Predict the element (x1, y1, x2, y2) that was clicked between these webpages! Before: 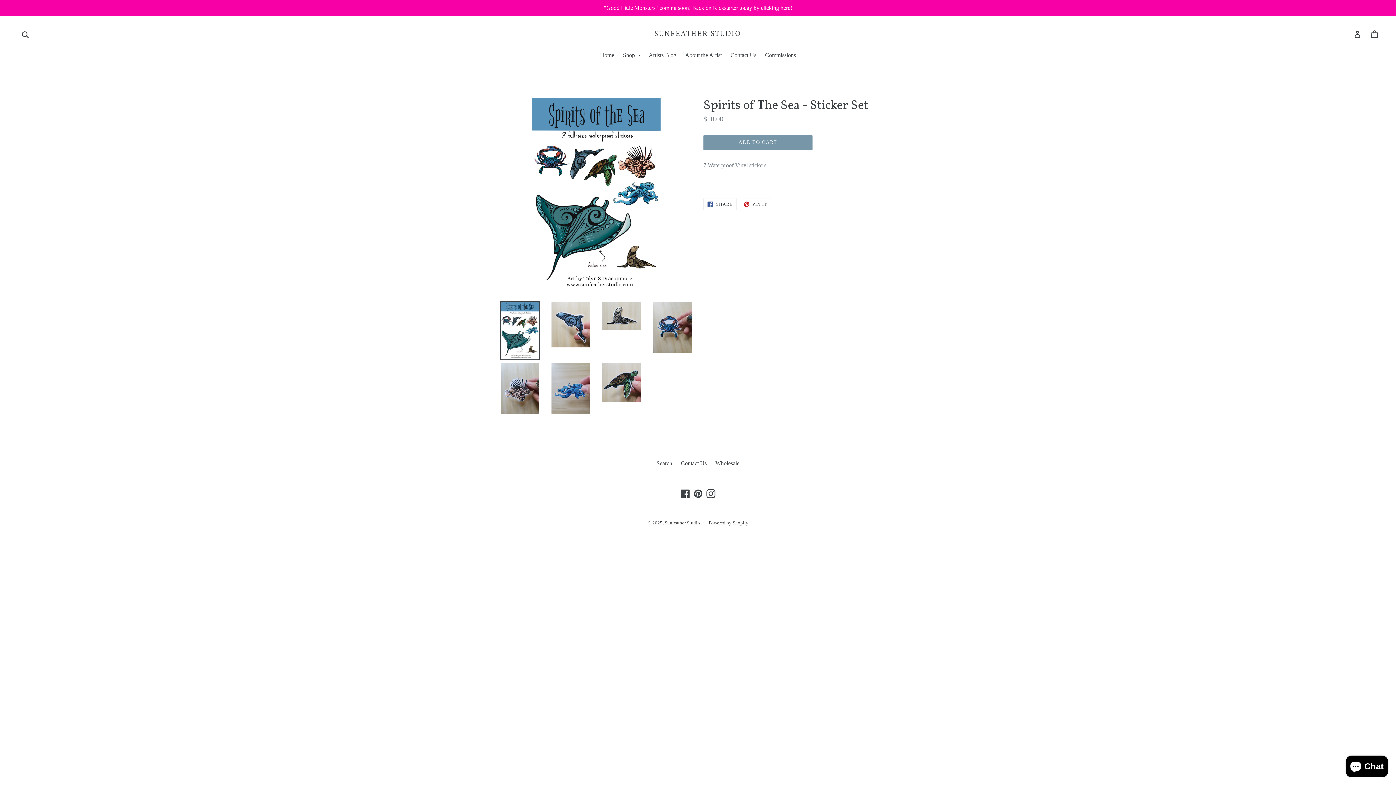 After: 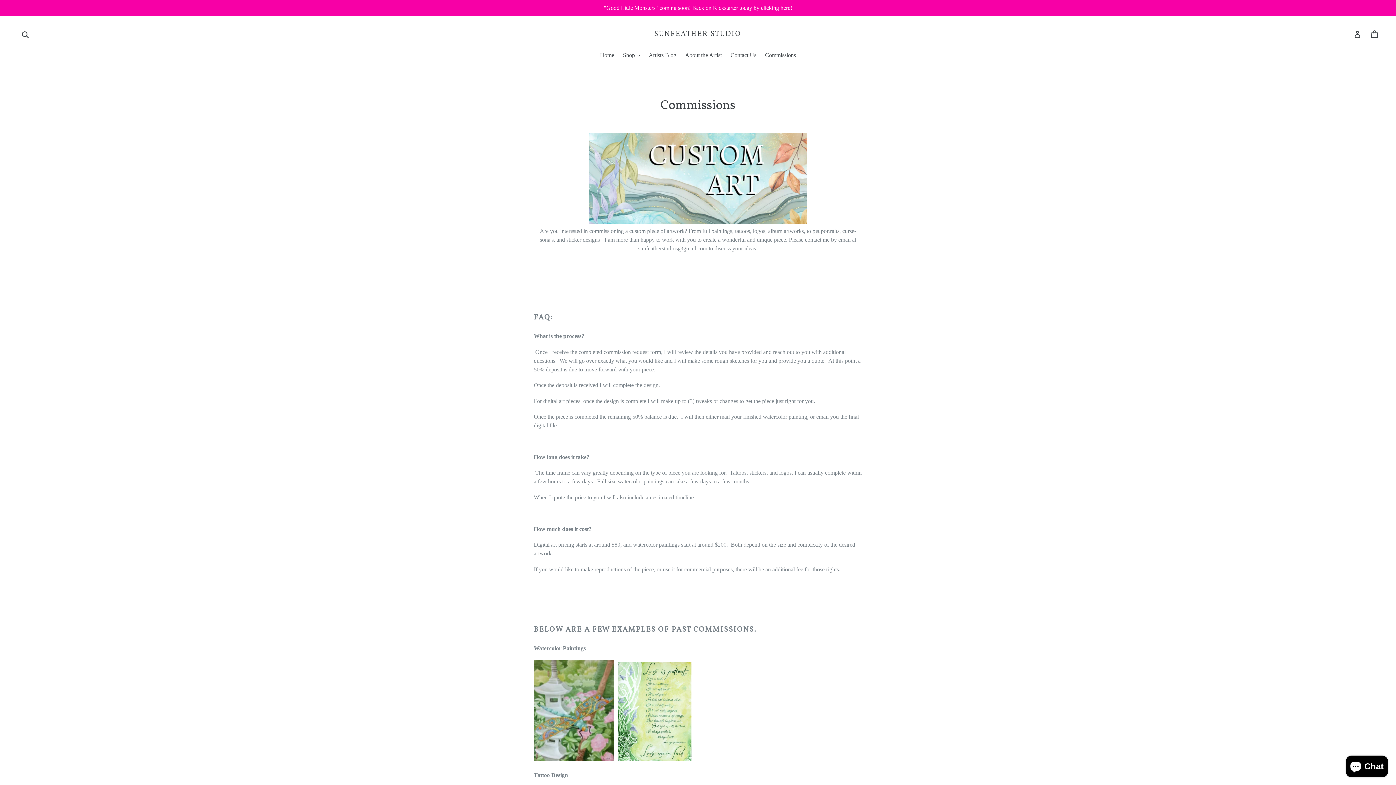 Action: label: Commissions bbox: (761, 50, 799, 60)